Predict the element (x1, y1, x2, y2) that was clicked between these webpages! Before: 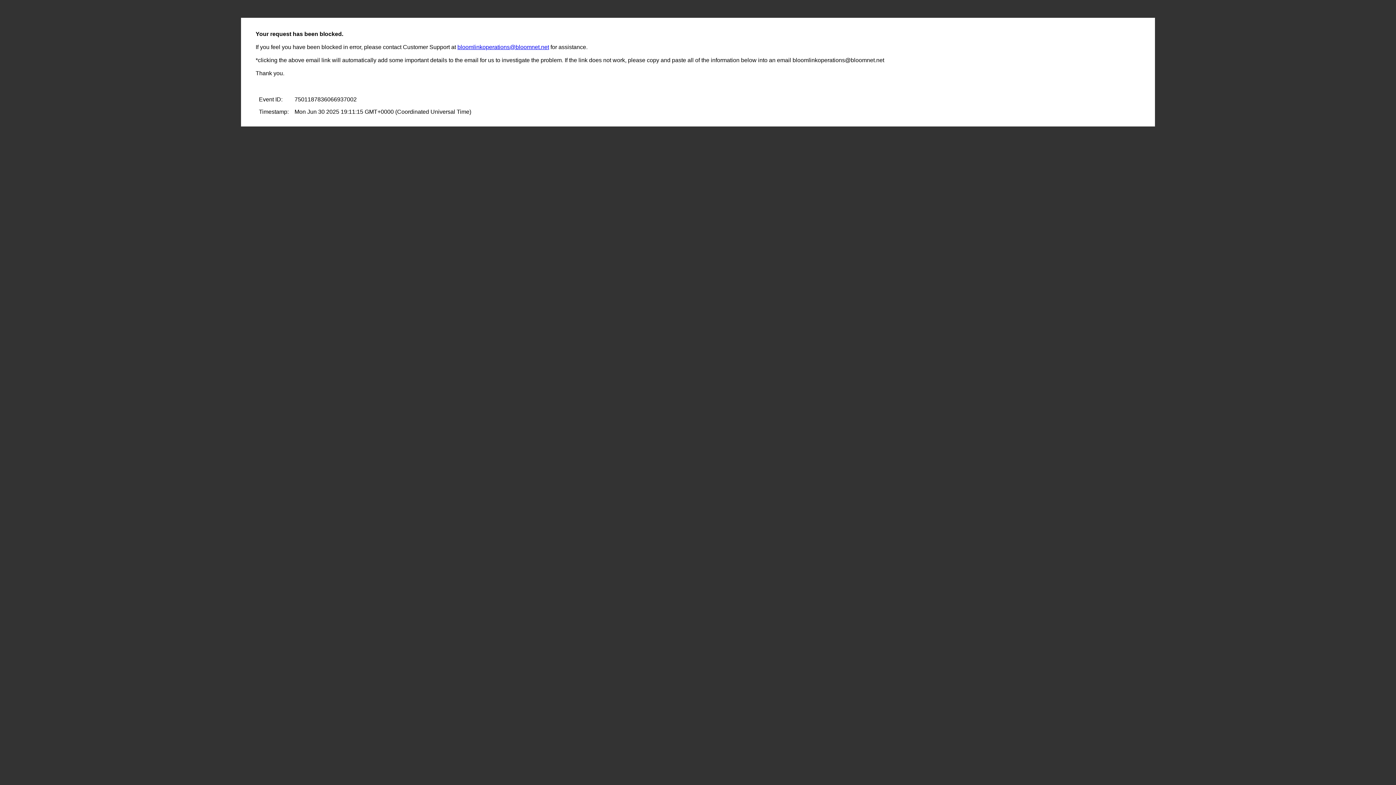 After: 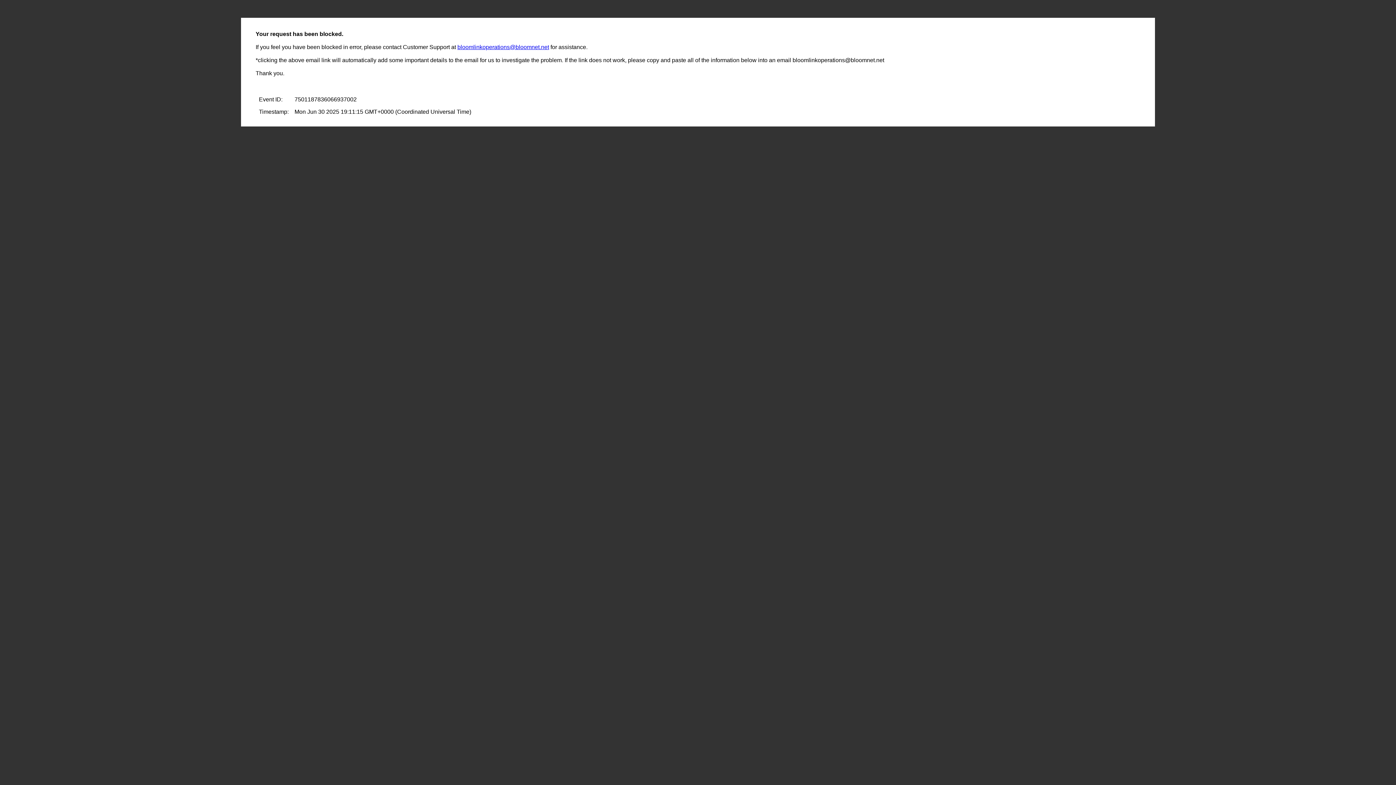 Action: label: bloomlinkoperations@bloomnet.net bbox: (457, 44, 549, 50)